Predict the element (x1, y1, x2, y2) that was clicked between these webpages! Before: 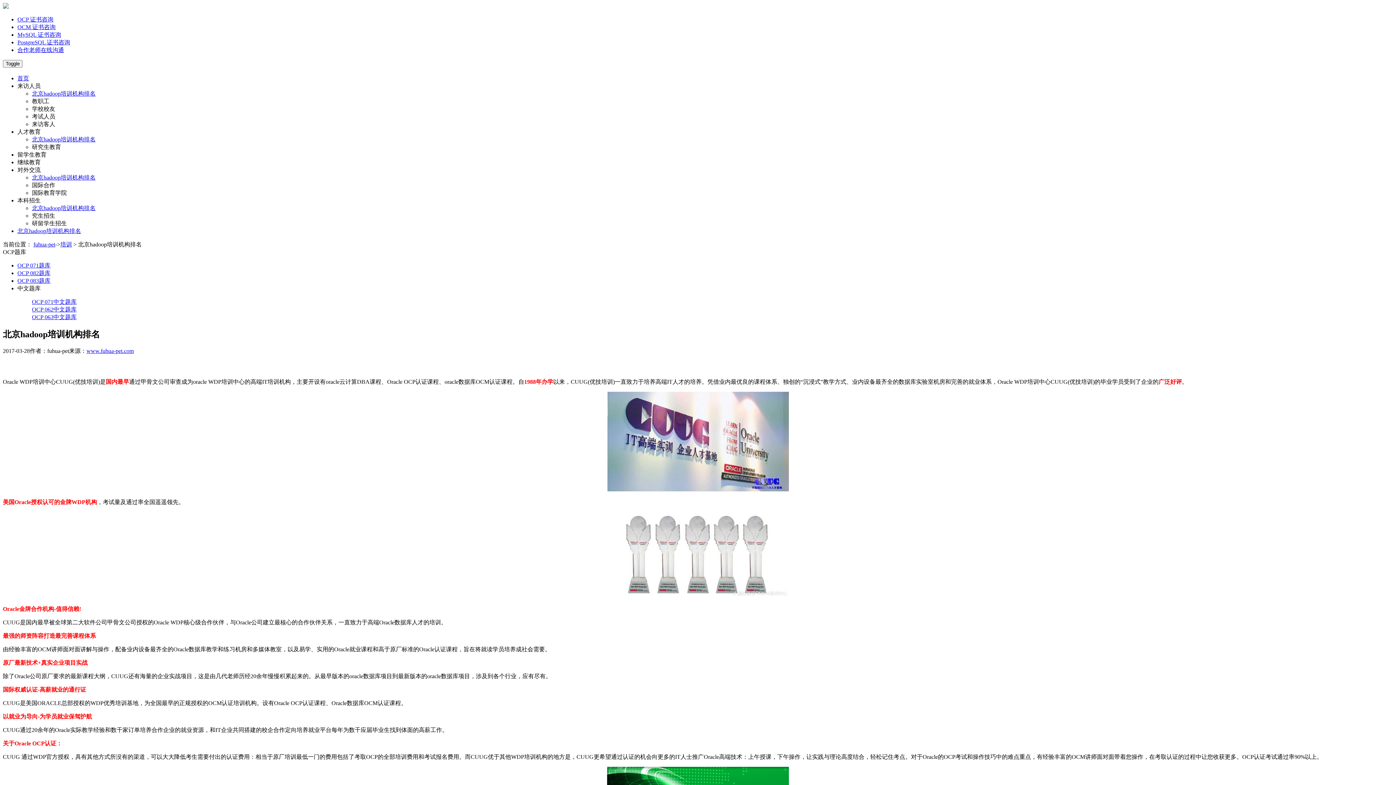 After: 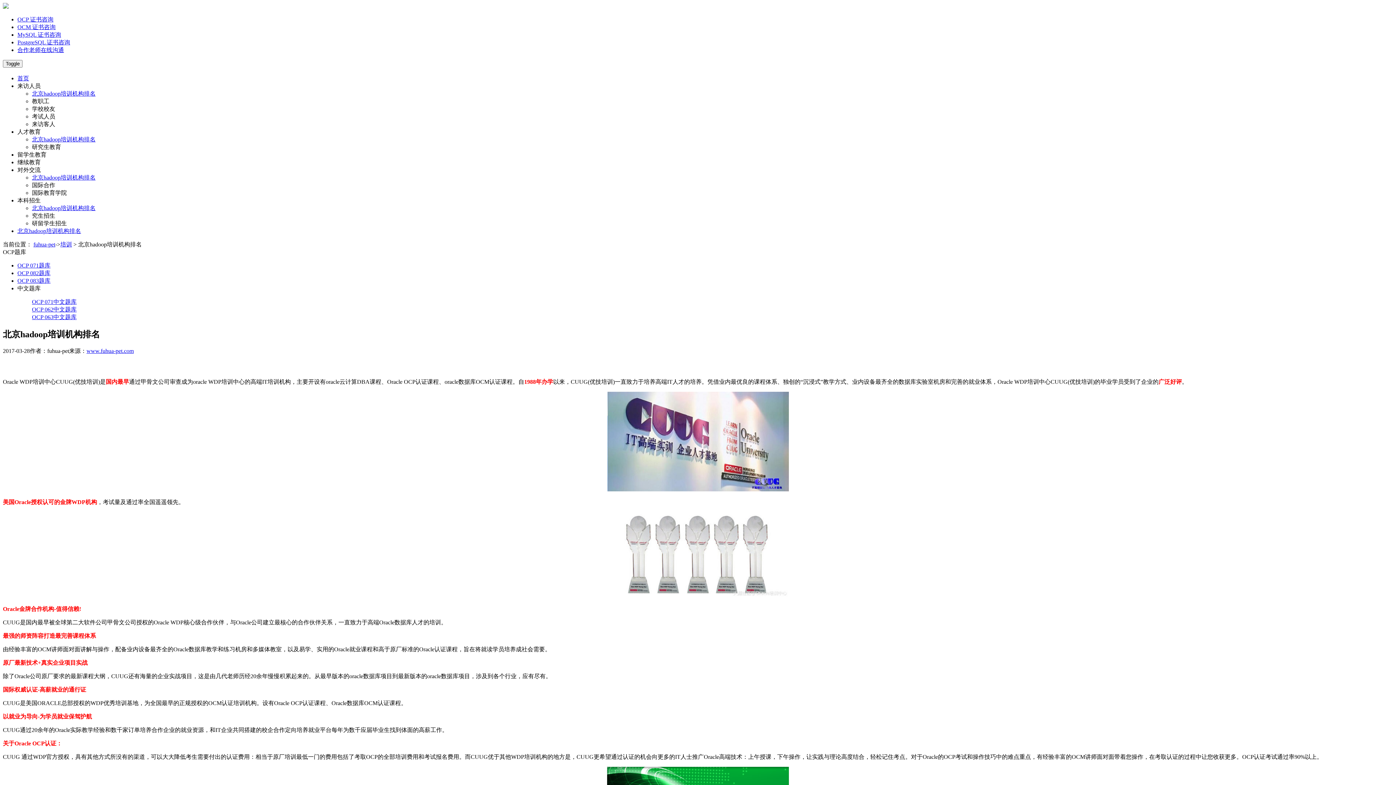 Action: label: 考试人员 bbox: (32, 113, 55, 119)